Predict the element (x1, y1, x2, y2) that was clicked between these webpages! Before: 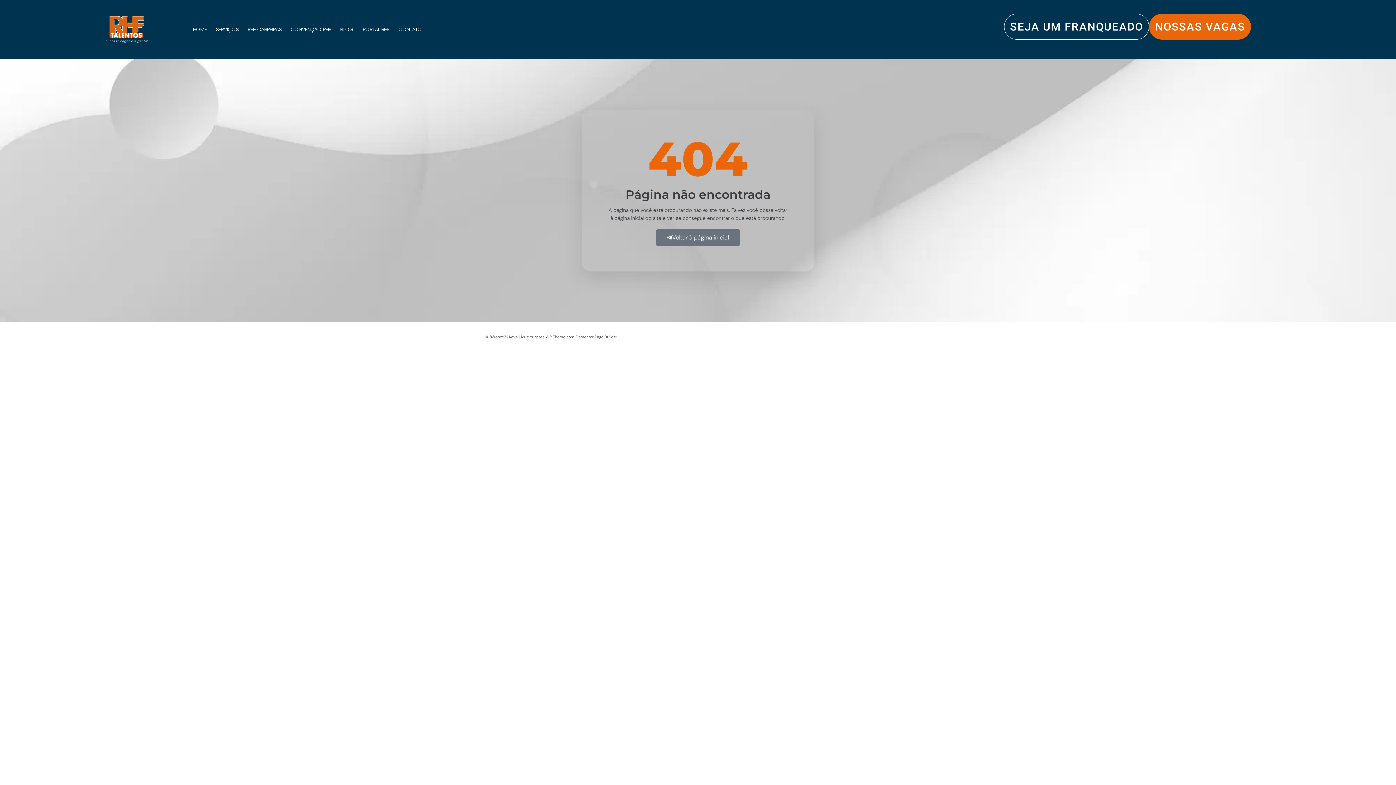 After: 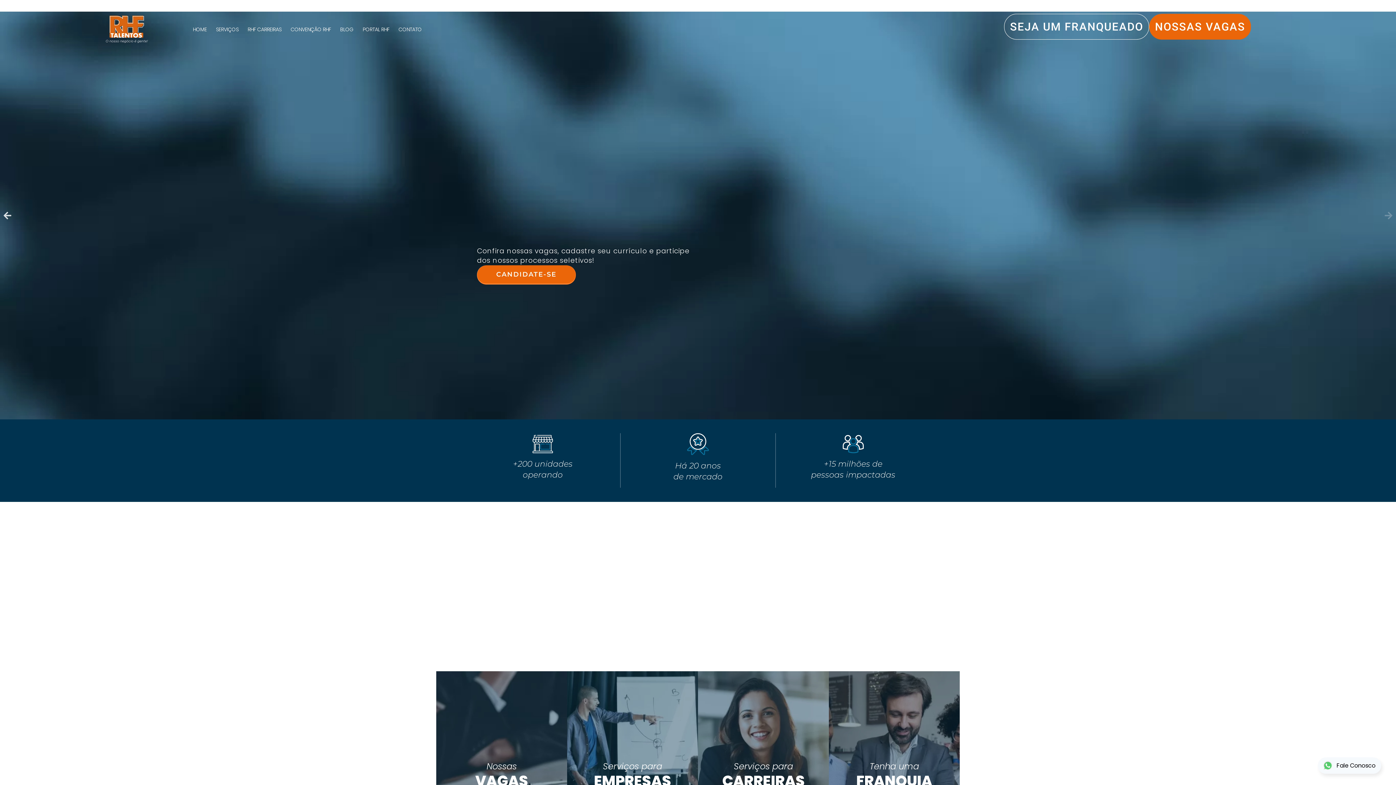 Action: bbox: (656, 229, 740, 246) label: Voltar à página inicial